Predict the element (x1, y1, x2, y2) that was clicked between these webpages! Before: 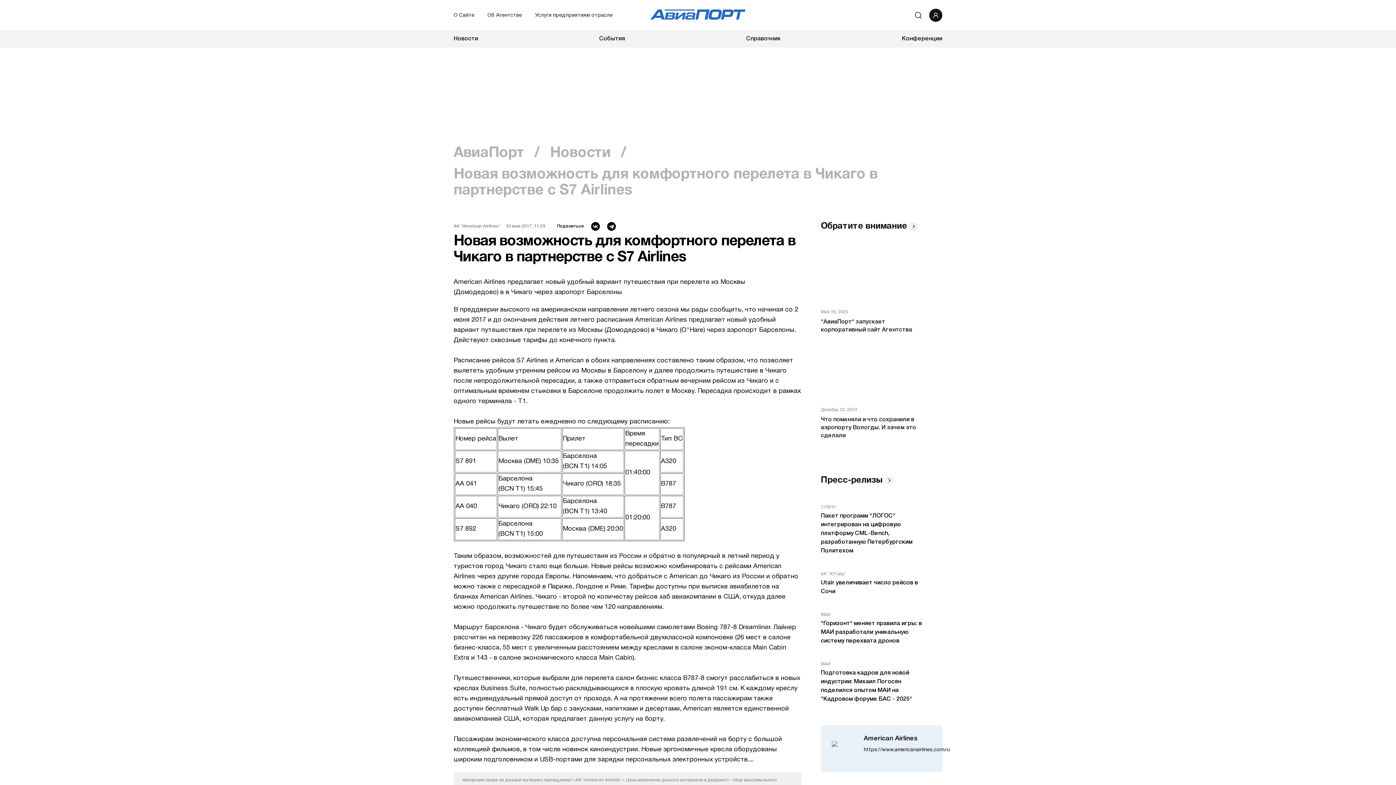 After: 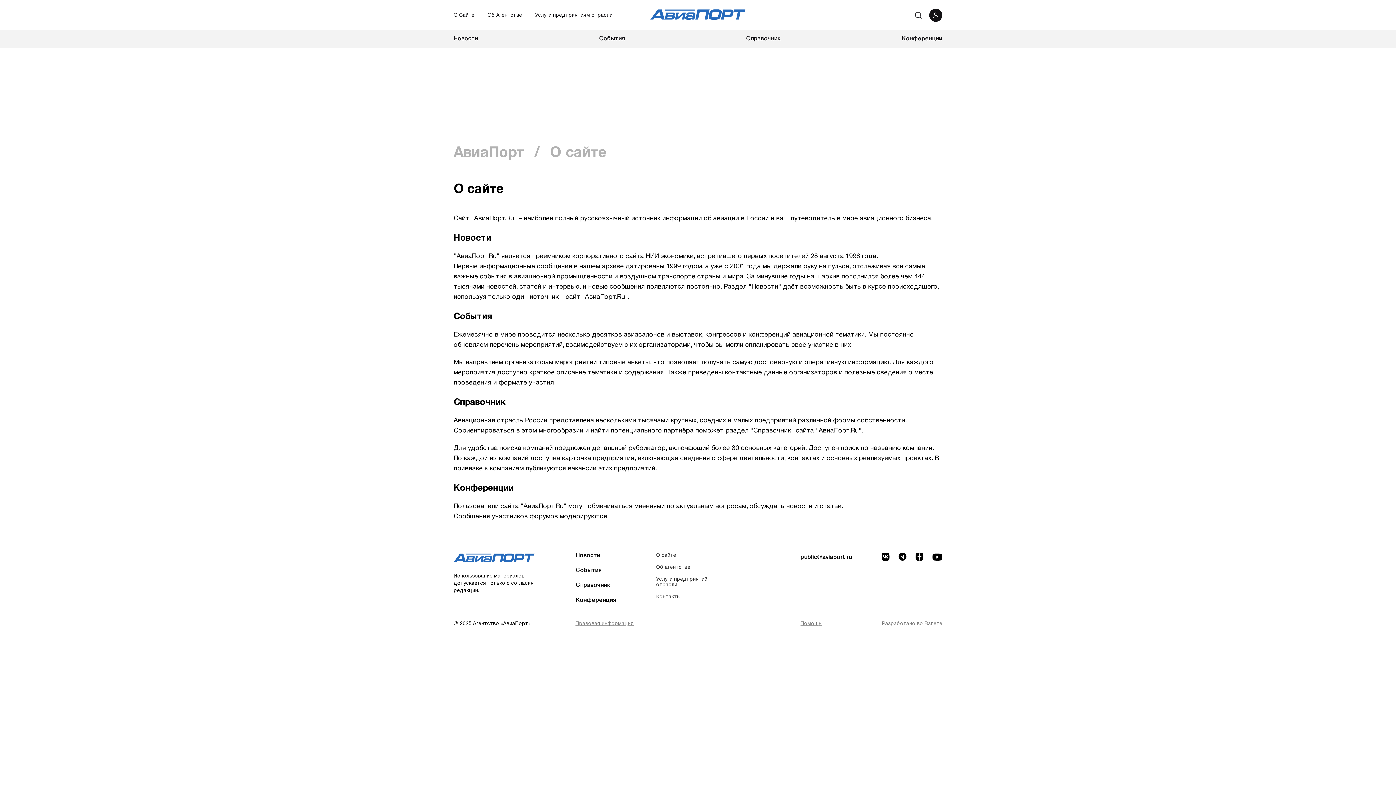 Action: bbox: (453, 12, 474, 19) label: О Сайте